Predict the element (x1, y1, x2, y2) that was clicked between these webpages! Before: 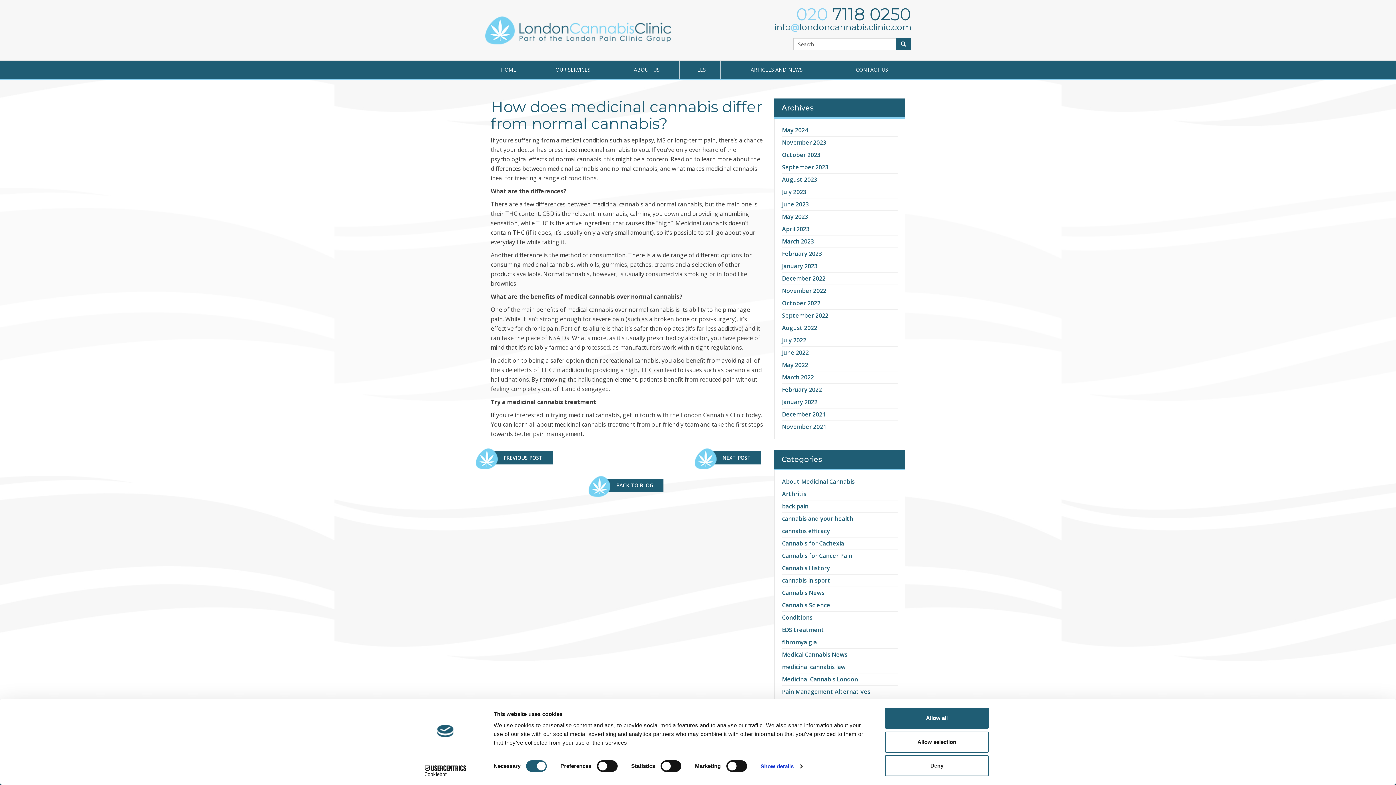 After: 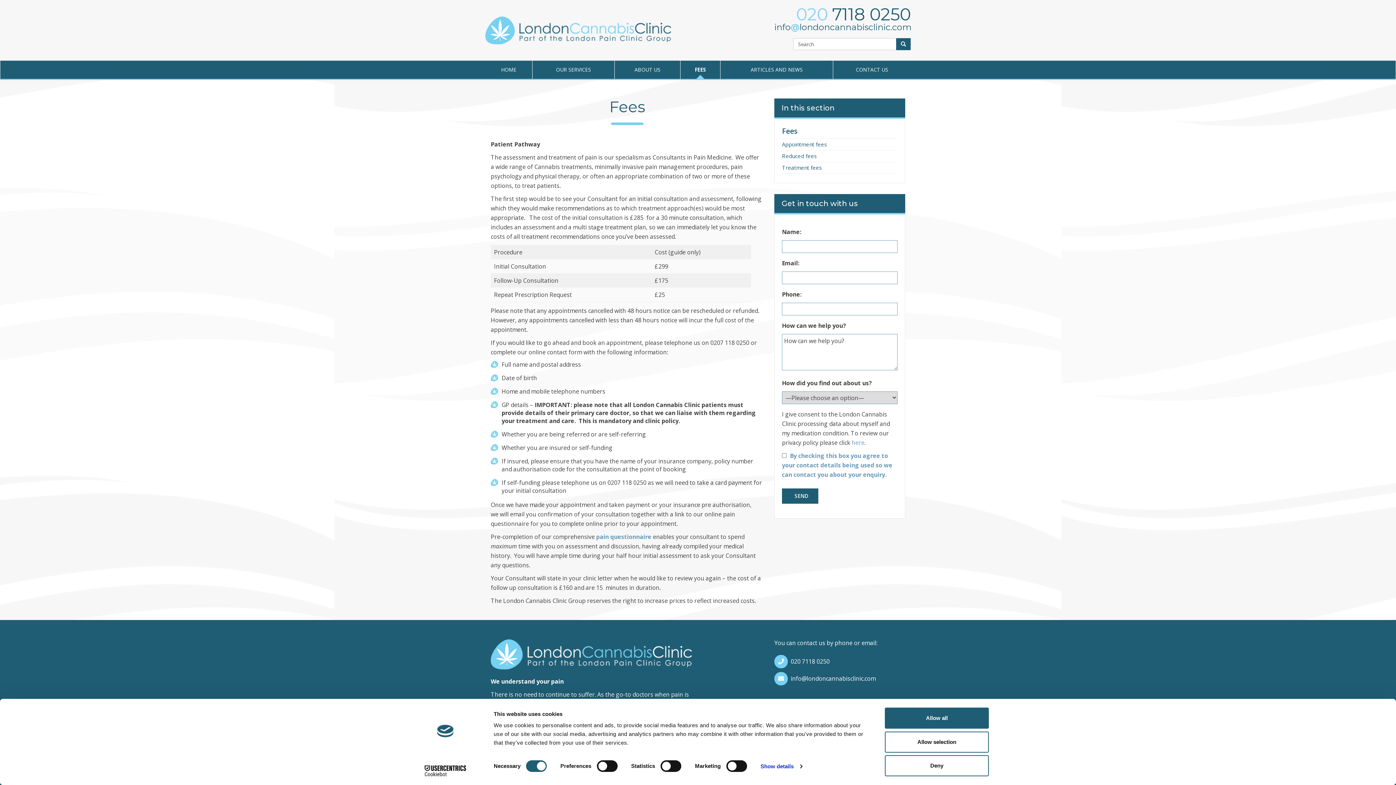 Action: bbox: (680, 60, 720, 78) label: FEES